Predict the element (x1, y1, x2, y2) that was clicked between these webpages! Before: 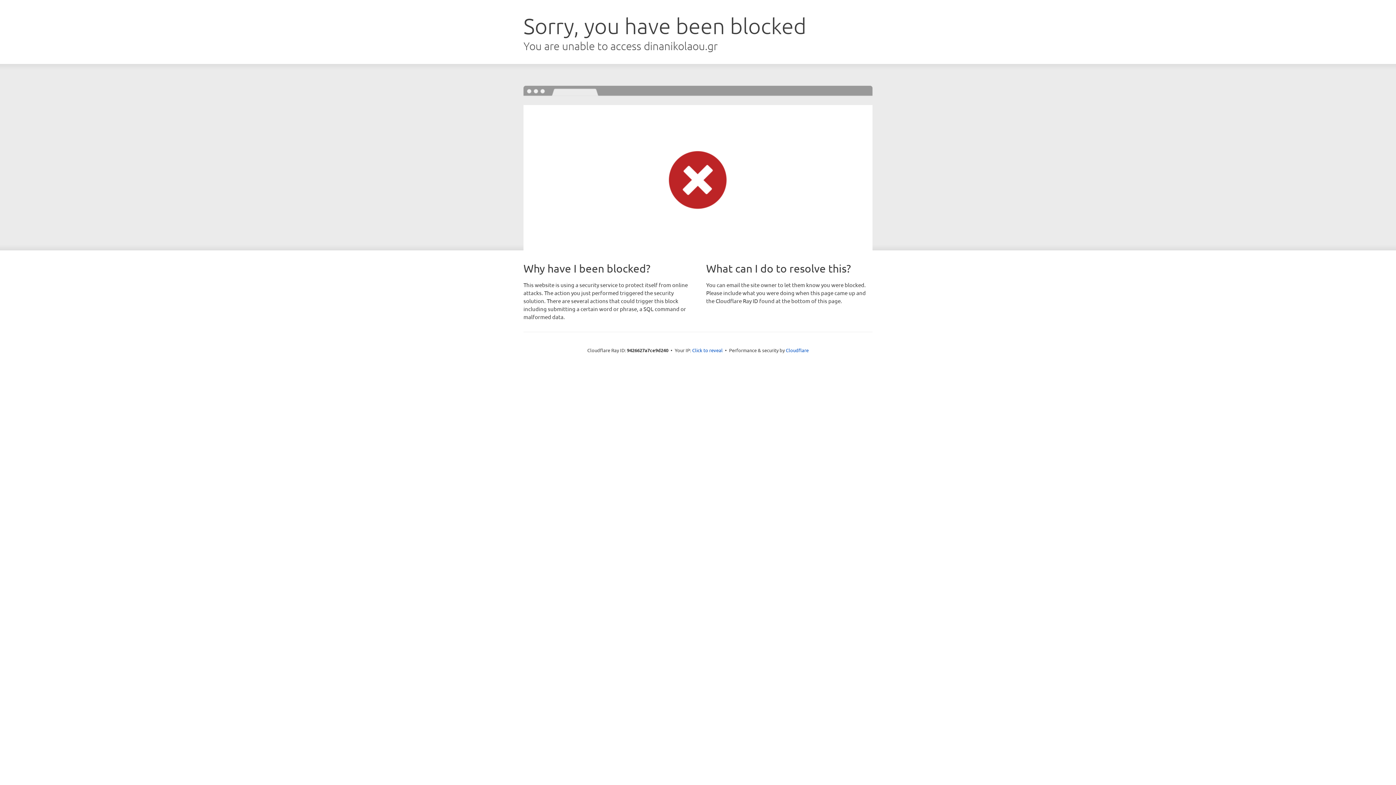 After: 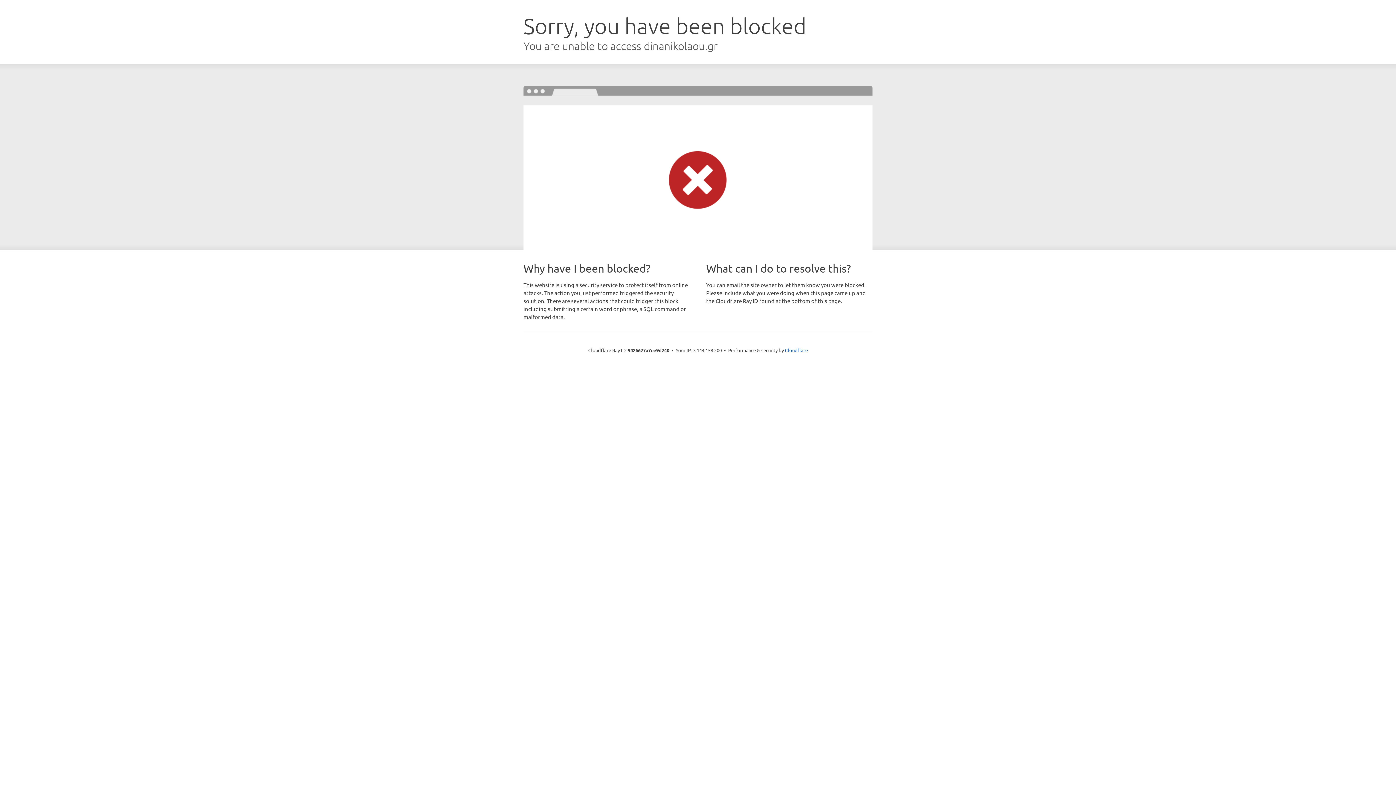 Action: label: Click to reveal bbox: (692, 346, 722, 353)